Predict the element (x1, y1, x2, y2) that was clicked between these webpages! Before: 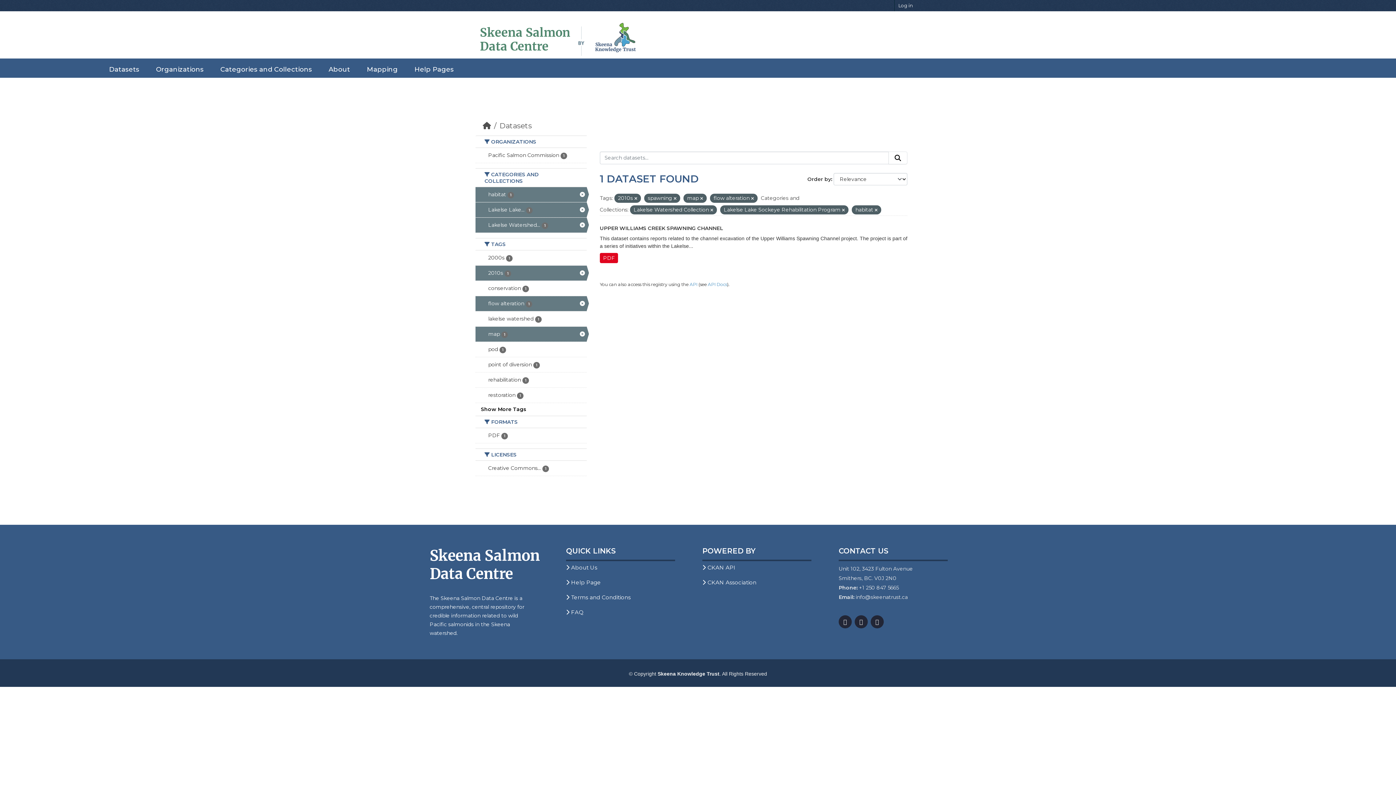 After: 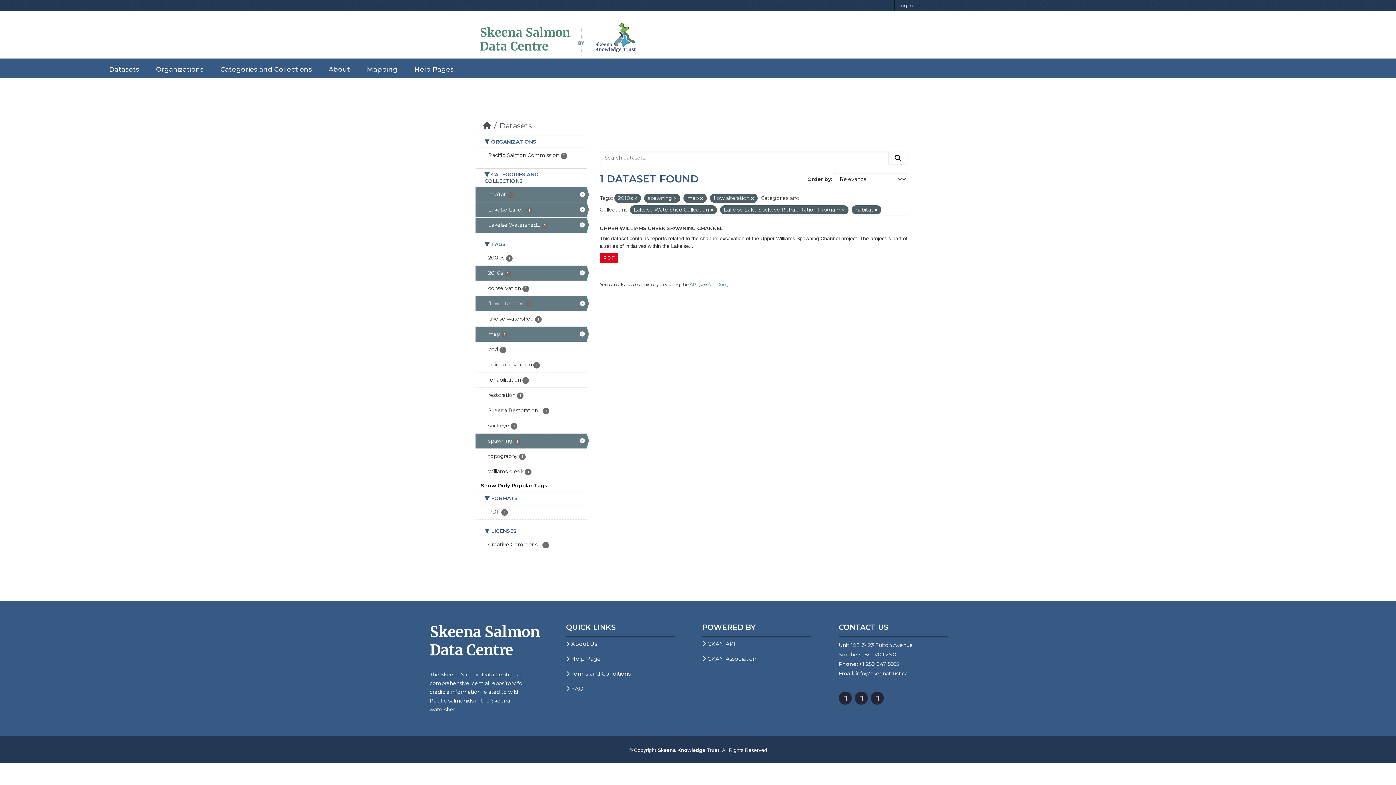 Action: bbox: (481, 406, 526, 412) label: Show More Tags